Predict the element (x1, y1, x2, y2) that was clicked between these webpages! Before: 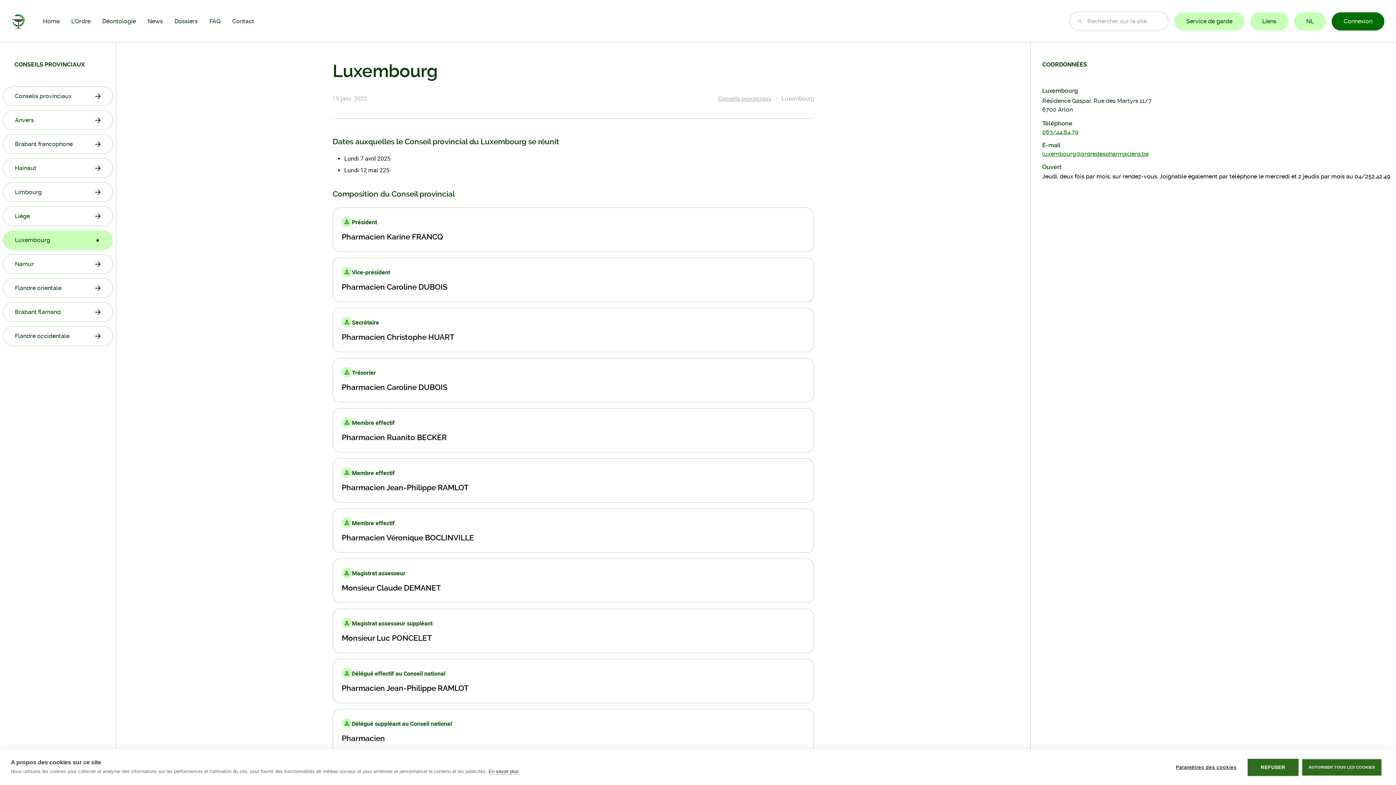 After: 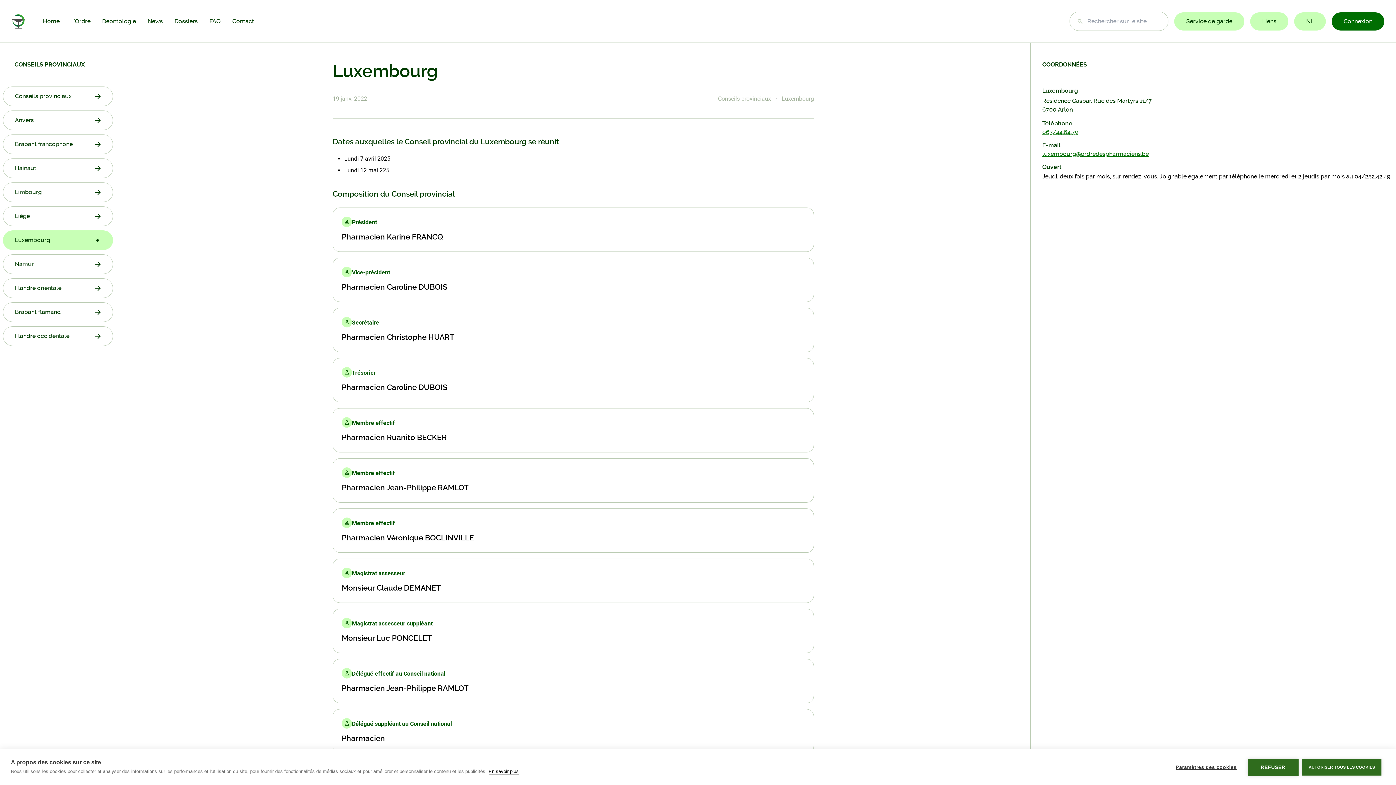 Action: label: En savoir plus bbox: (488, 769, 518, 774)